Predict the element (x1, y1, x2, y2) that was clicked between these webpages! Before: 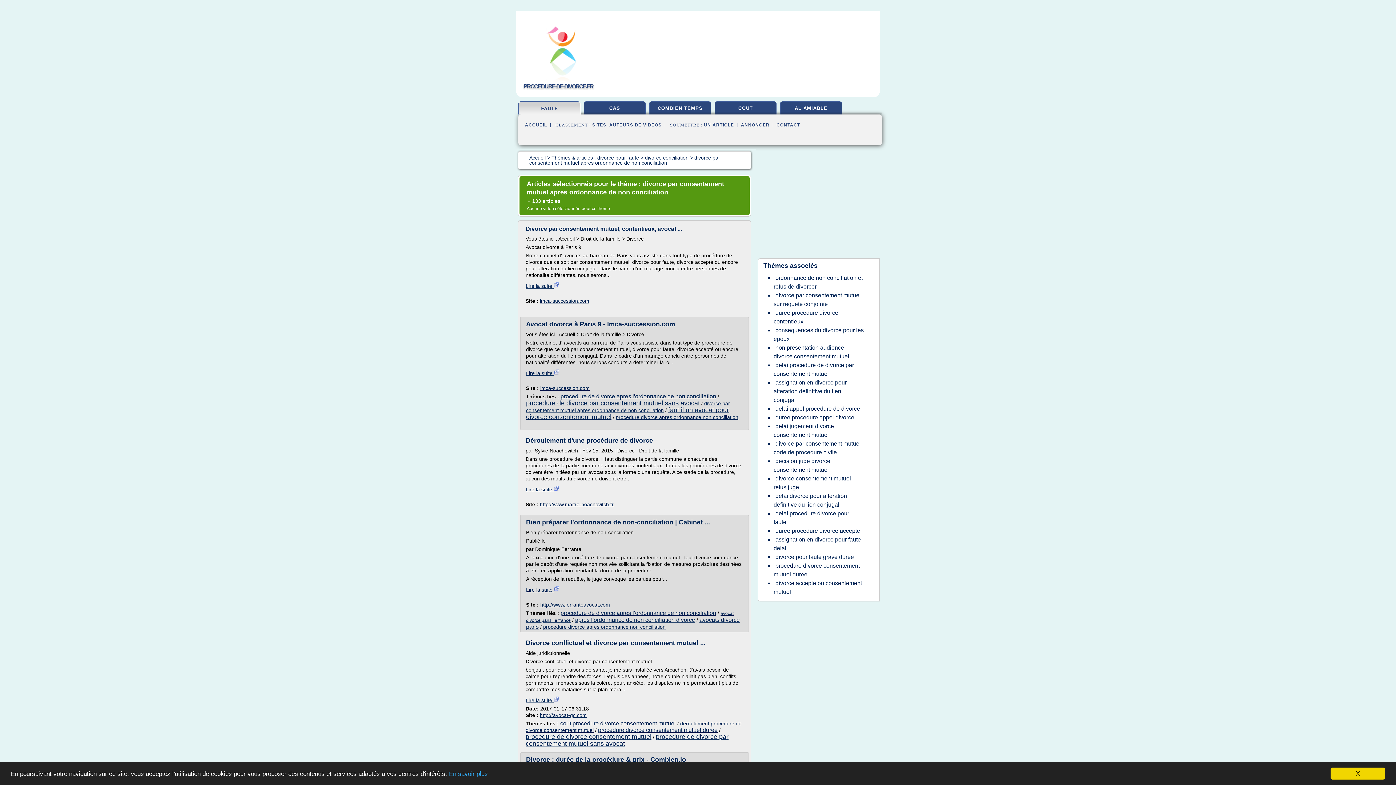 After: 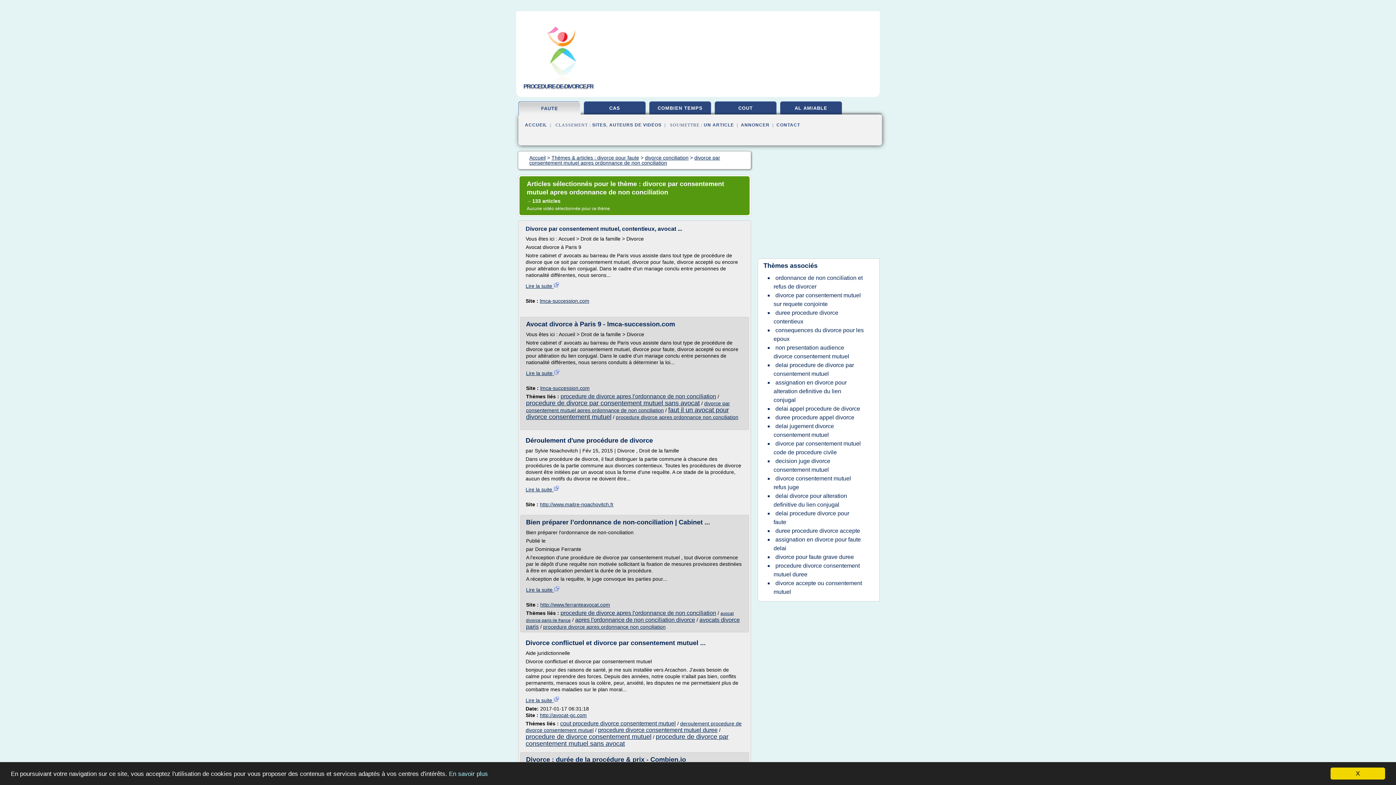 Action: bbox: (449, 770, 488, 777) label: En savoir plus